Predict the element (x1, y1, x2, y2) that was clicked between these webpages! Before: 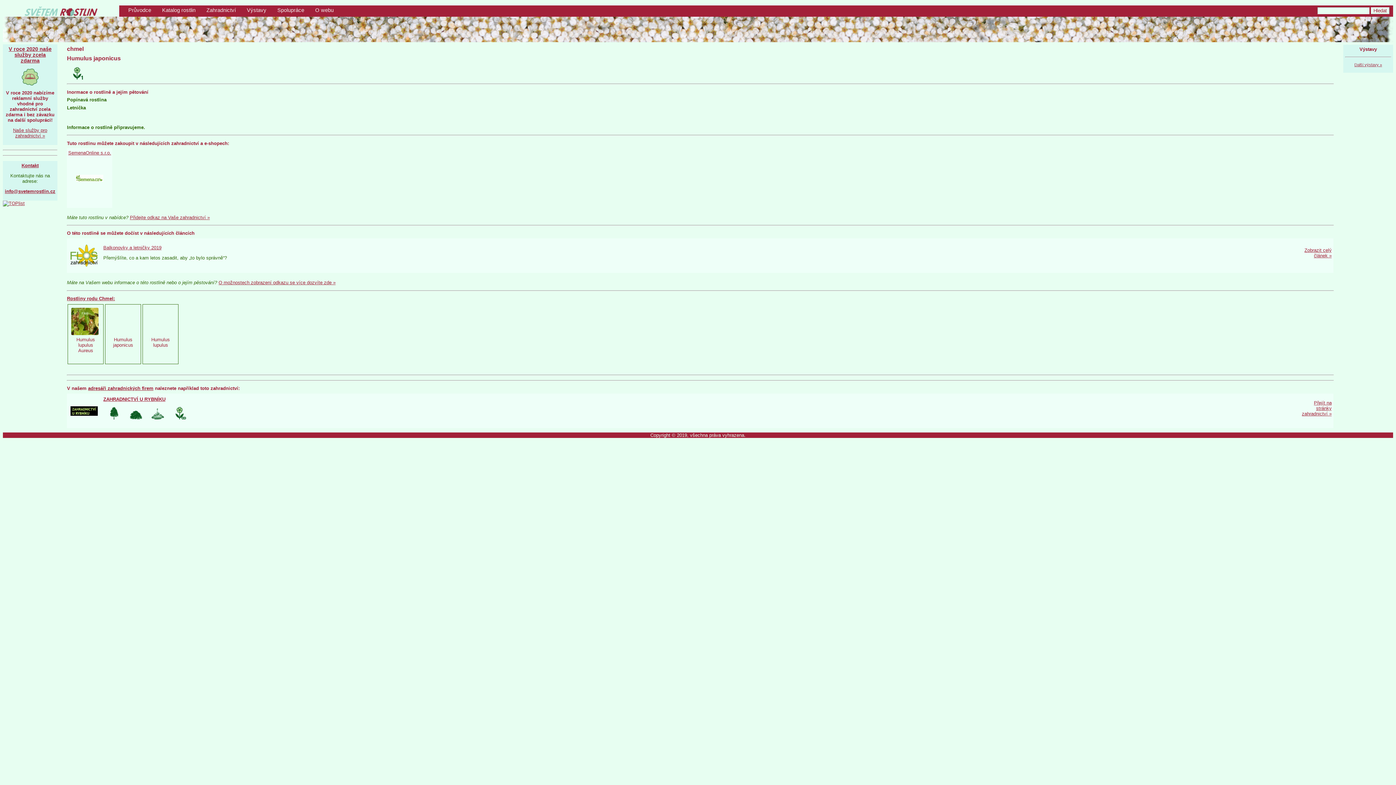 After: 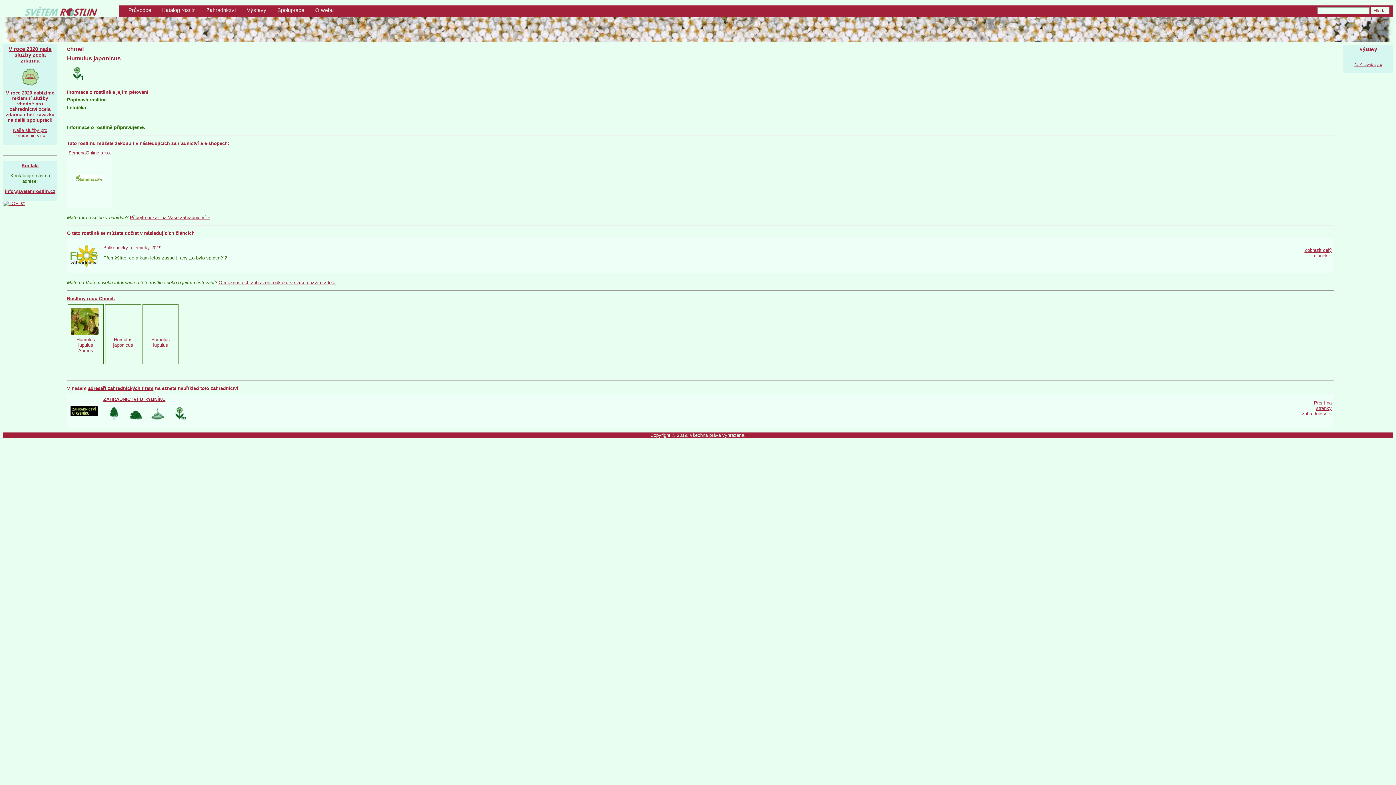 Action: bbox: (68, 150, 111, 155) label: SemenaOnline s.r.o.